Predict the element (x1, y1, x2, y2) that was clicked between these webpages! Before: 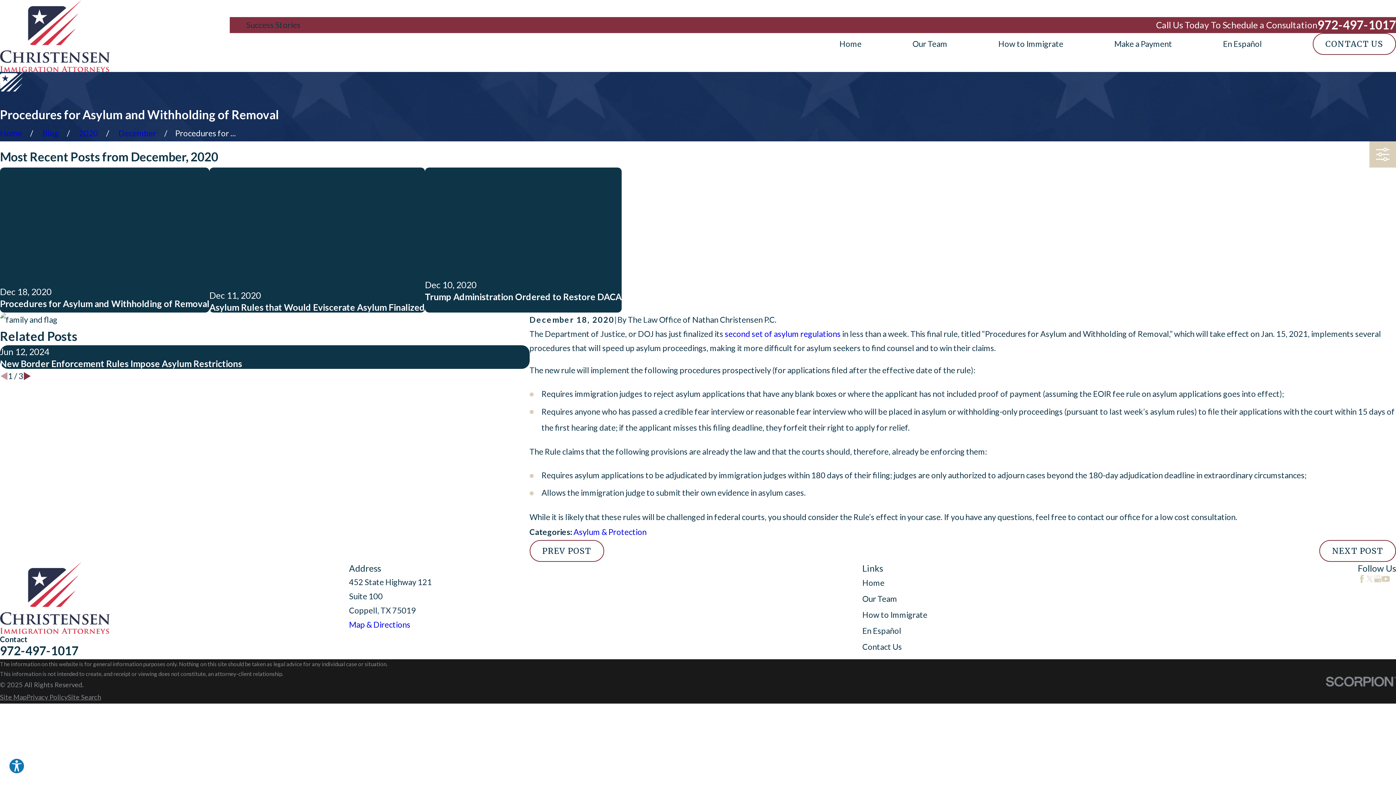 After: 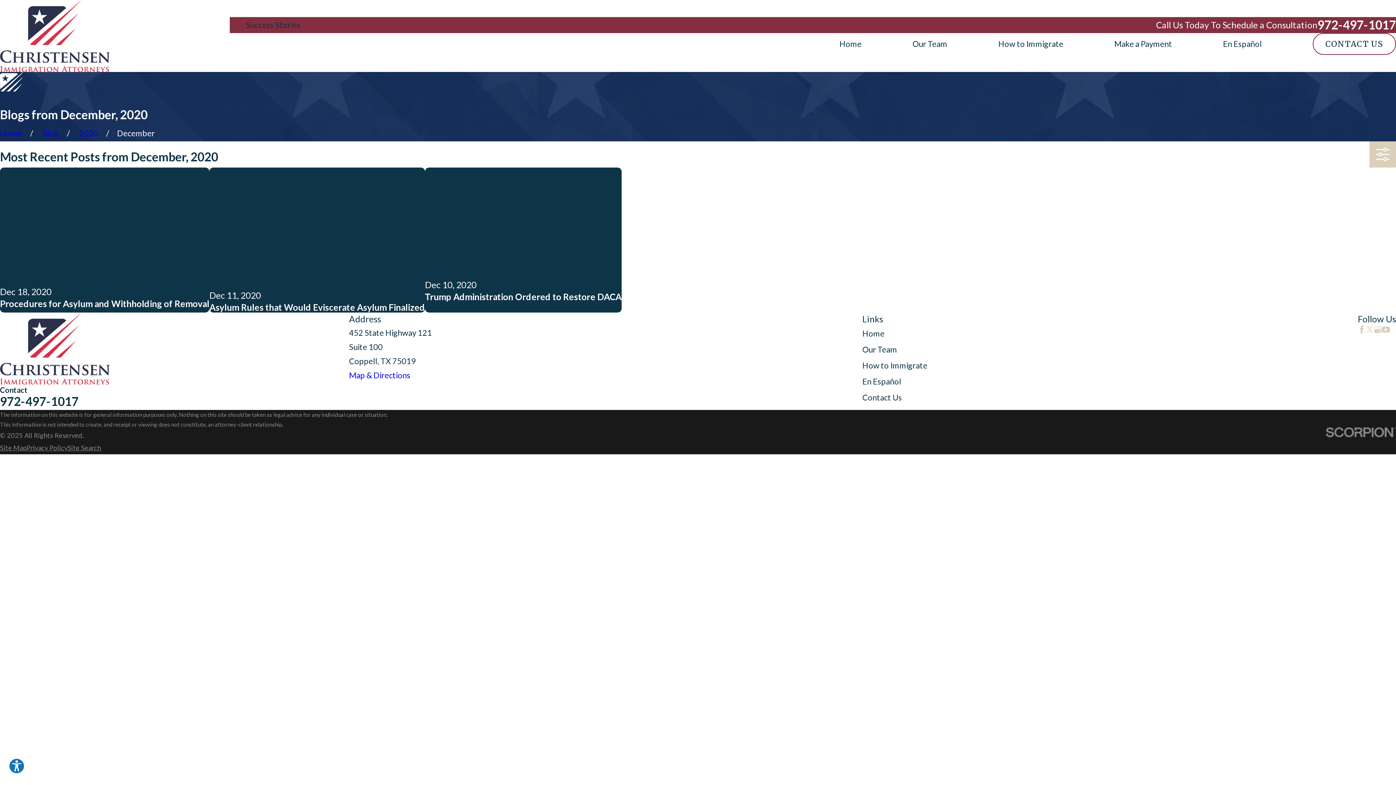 Action: label: December bbox: (118, 128, 156, 138)